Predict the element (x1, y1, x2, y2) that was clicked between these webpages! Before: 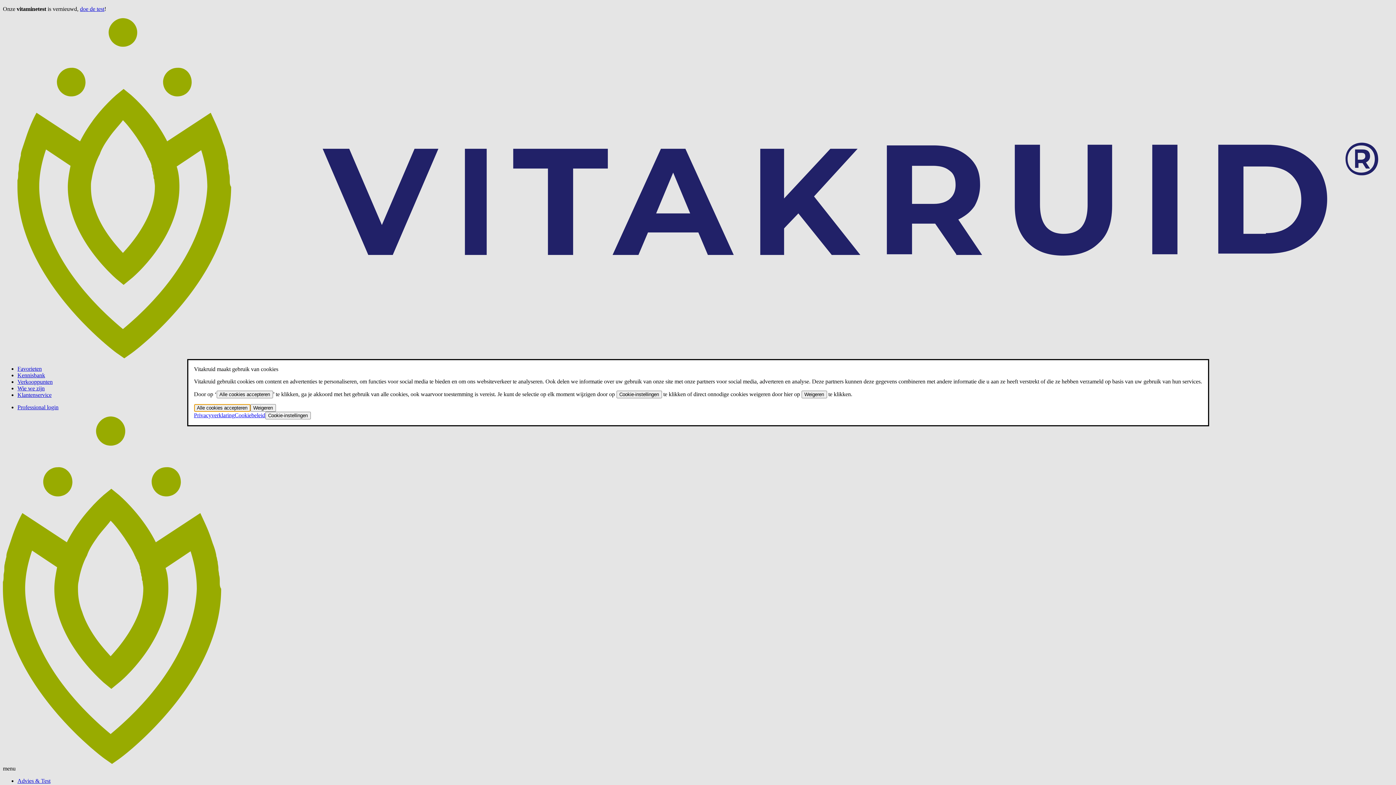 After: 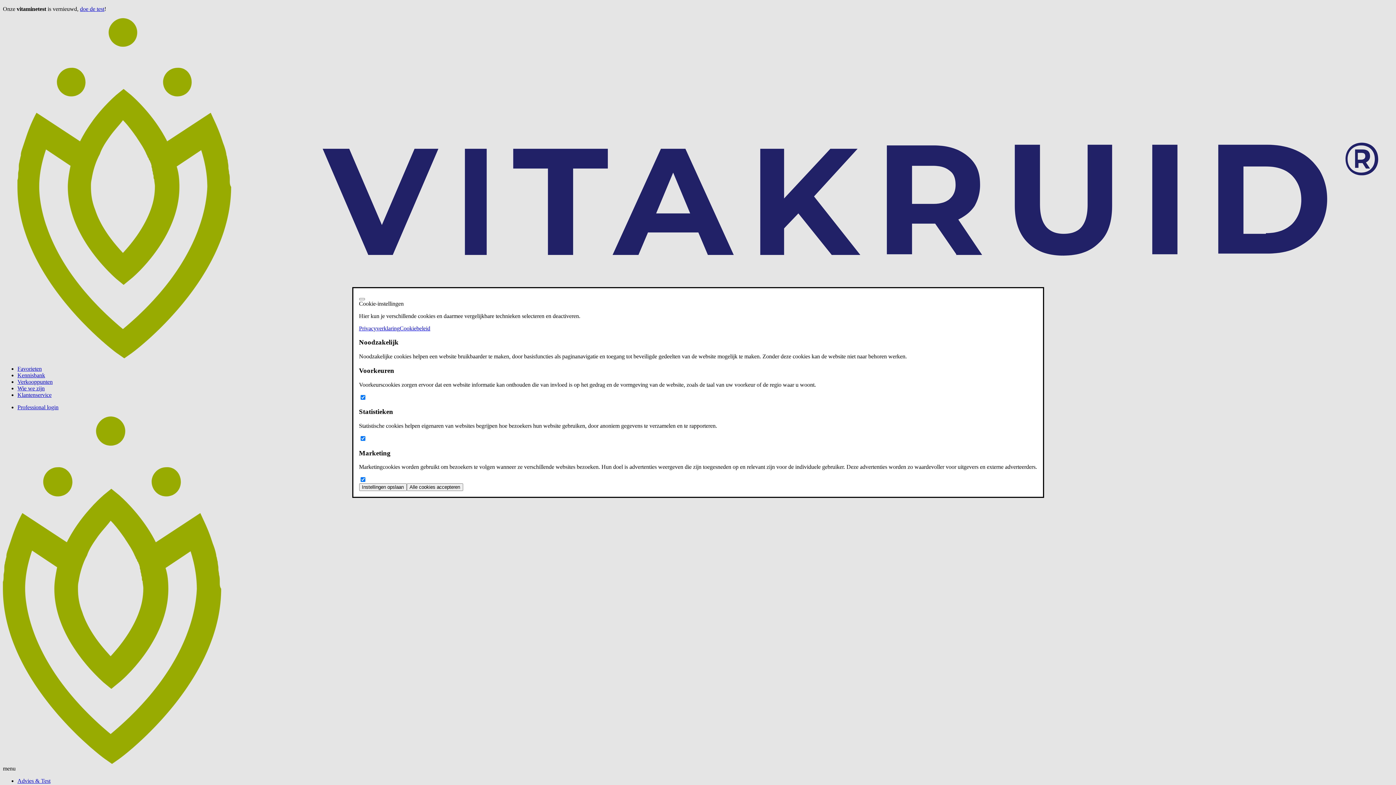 Action: bbox: (616, 390, 662, 398) label: Cookie-instellingen